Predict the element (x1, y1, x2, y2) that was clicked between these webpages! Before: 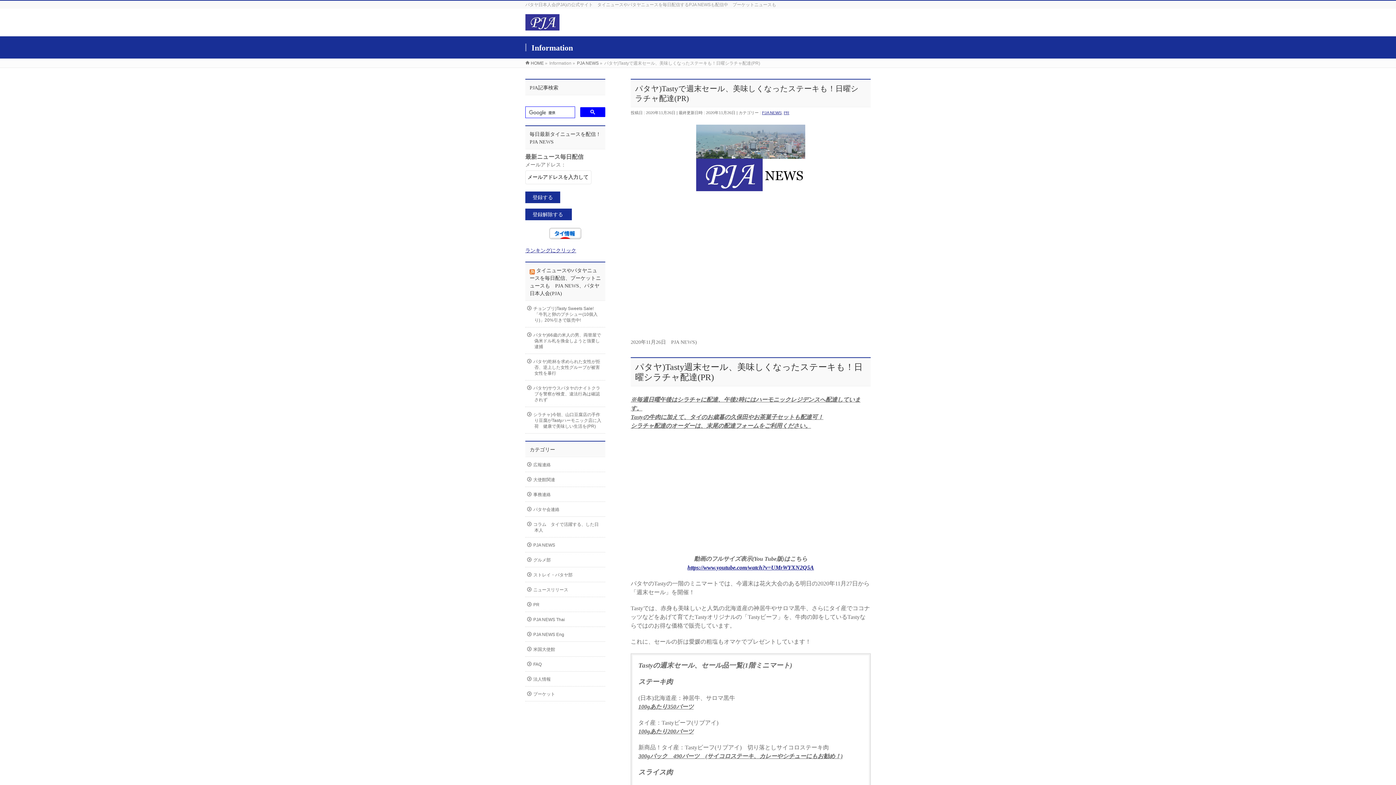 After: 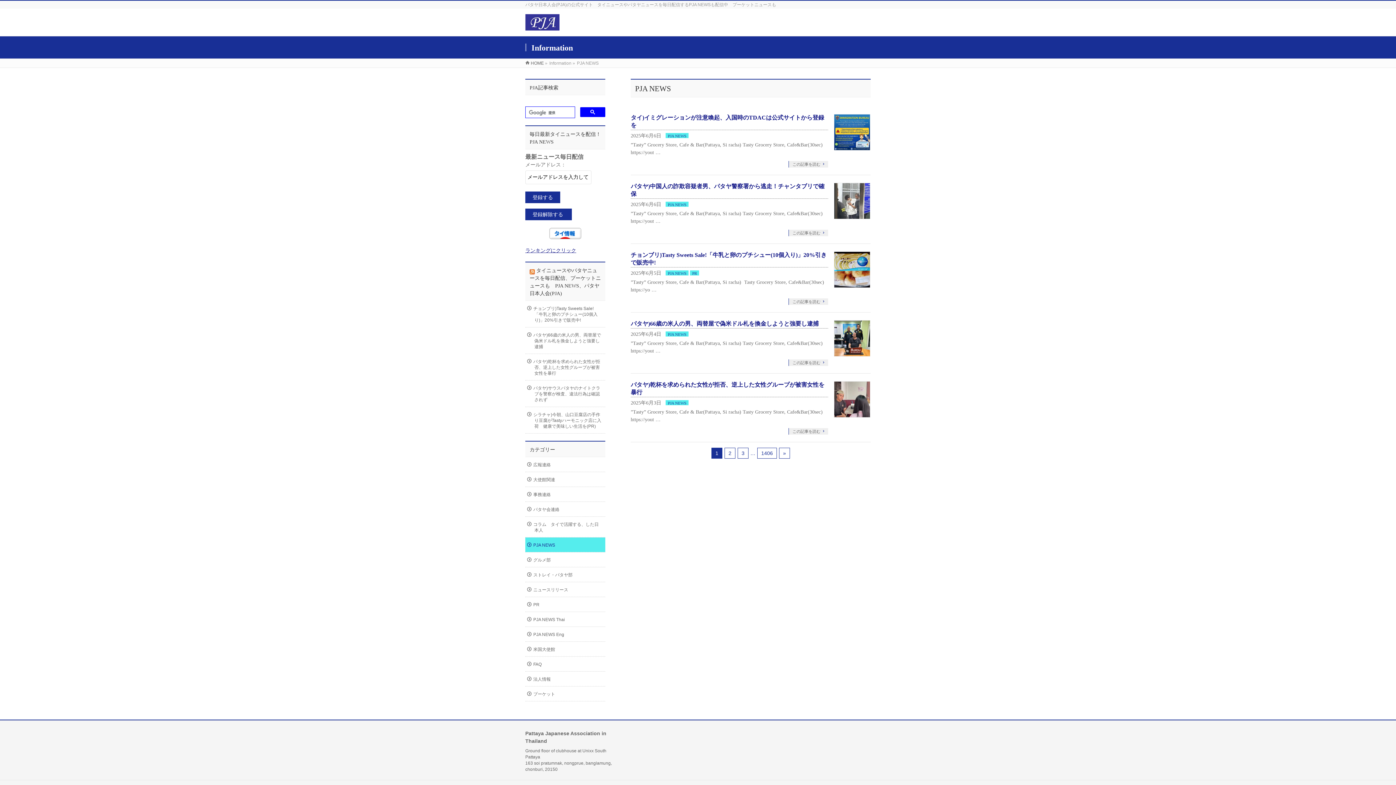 Action: label: PJA NEWS bbox: (577, 60, 598, 65)